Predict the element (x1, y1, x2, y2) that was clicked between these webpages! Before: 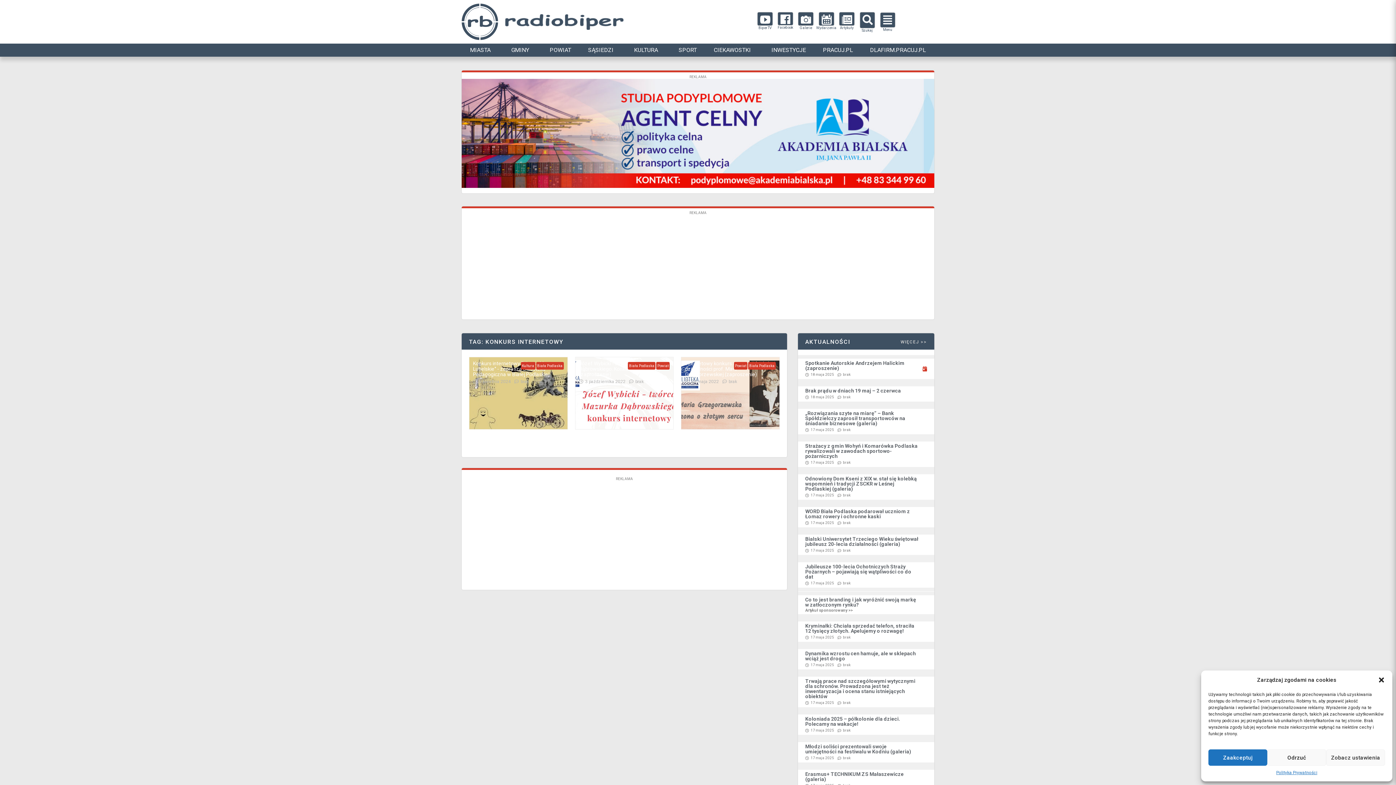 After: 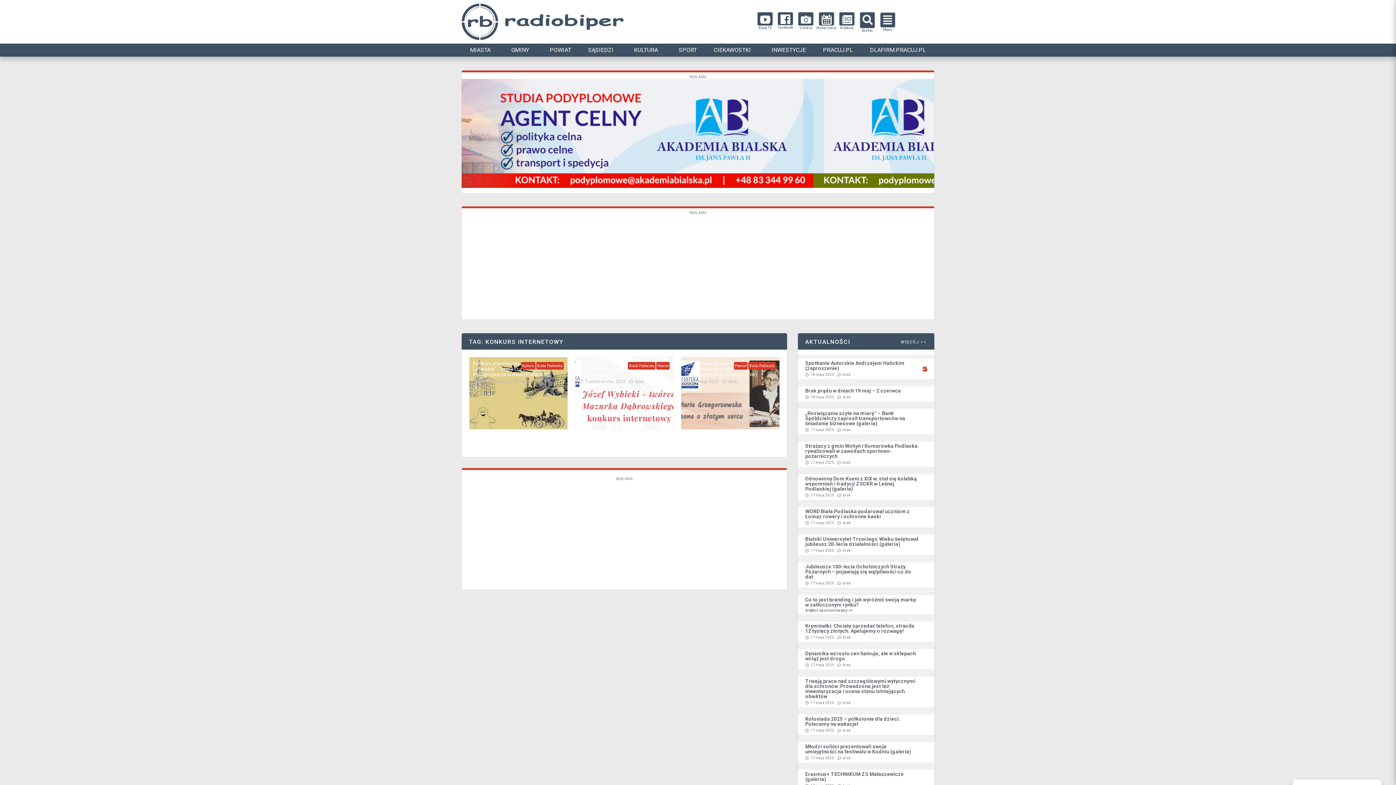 Action: bbox: (1208, 749, 1267, 766) label: Zaakceptuj